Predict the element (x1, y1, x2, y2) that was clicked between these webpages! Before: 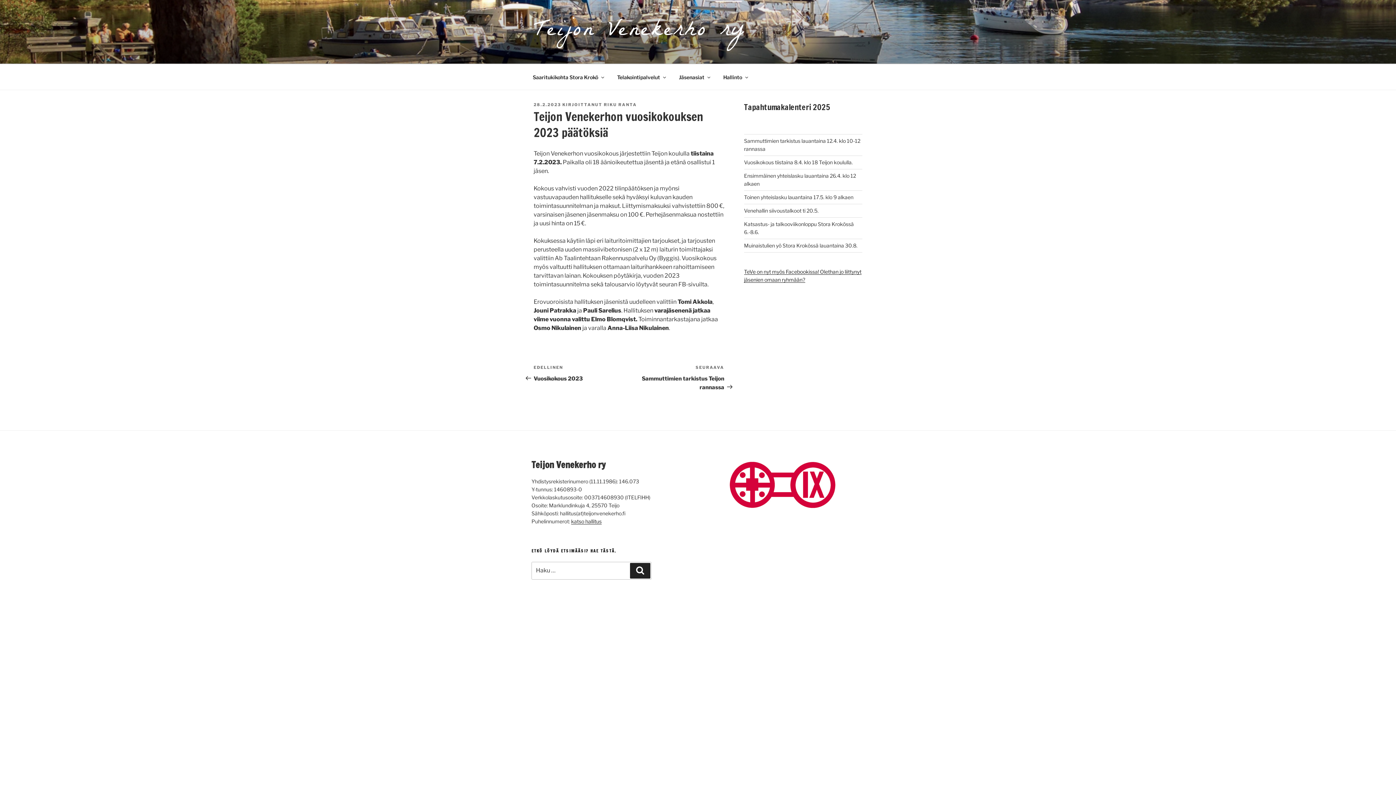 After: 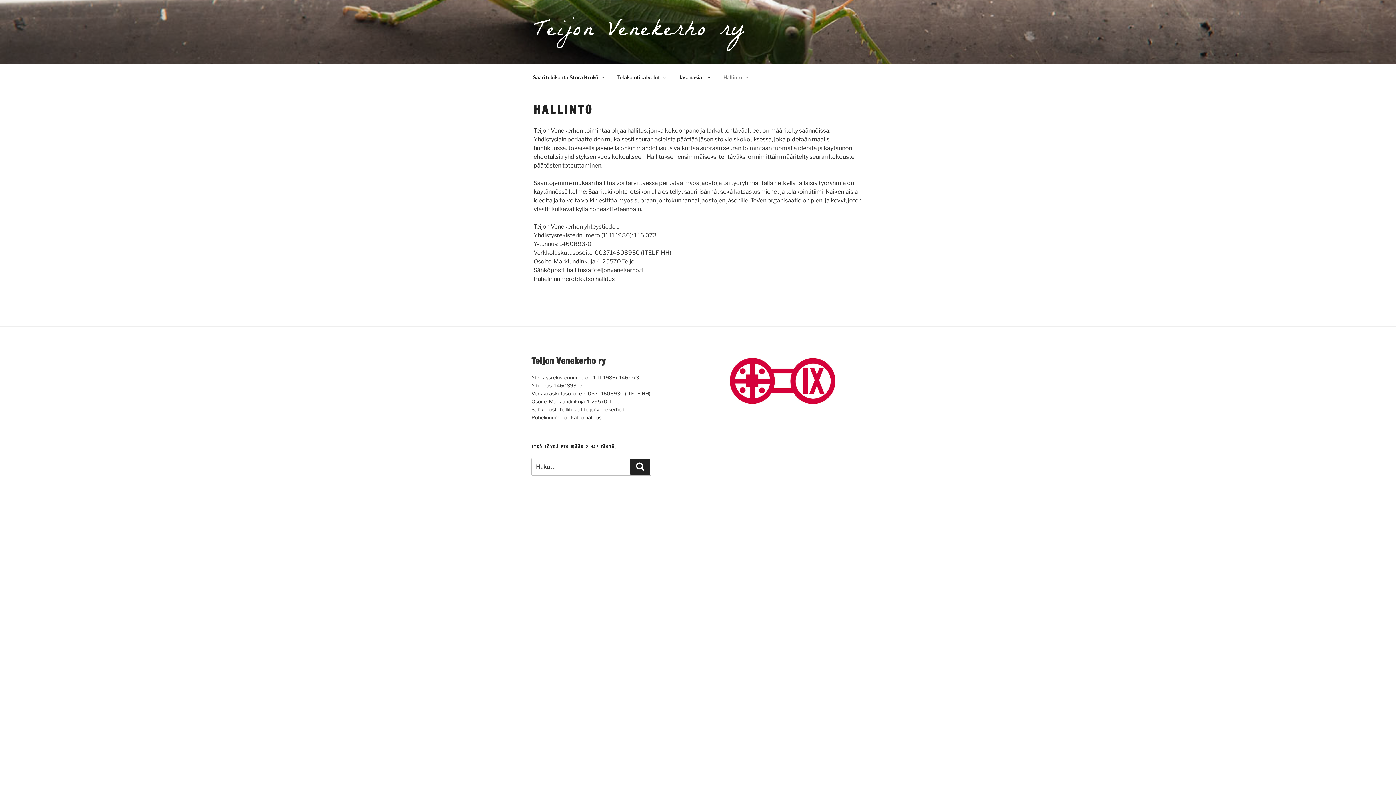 Action: label: Hallinto bbox: (717, 68, 753, 86)